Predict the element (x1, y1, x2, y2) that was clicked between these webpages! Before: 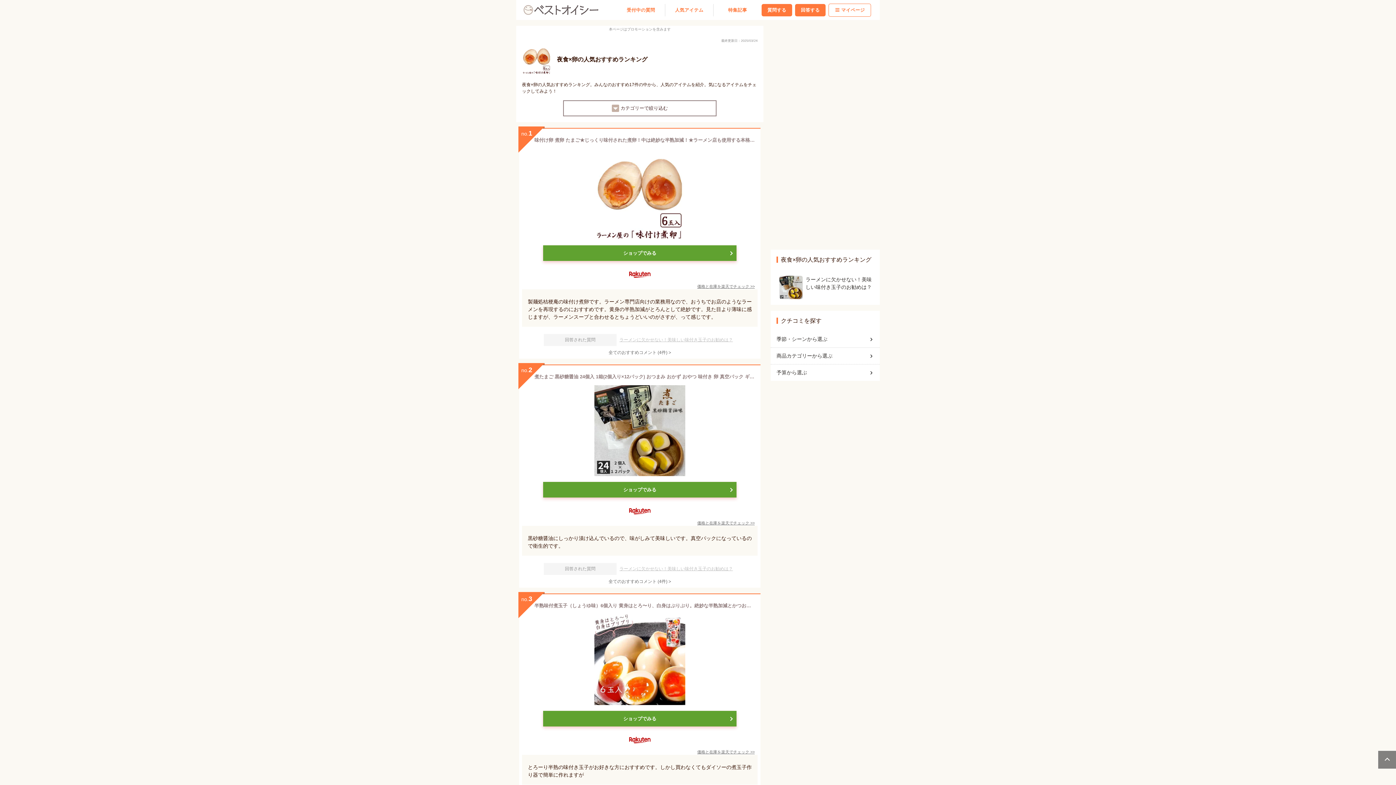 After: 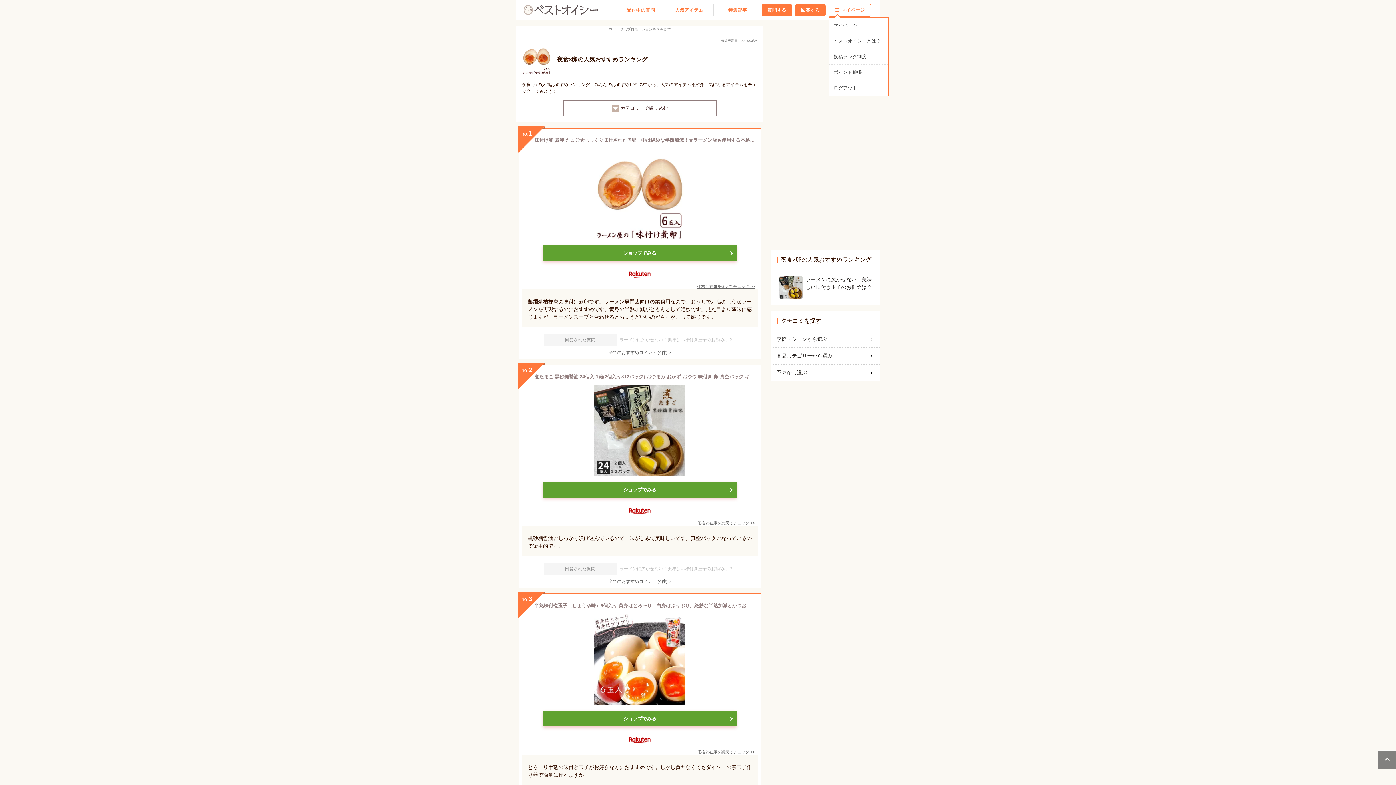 Action: label: マイページ bbox: (829, 3, 870, 16)